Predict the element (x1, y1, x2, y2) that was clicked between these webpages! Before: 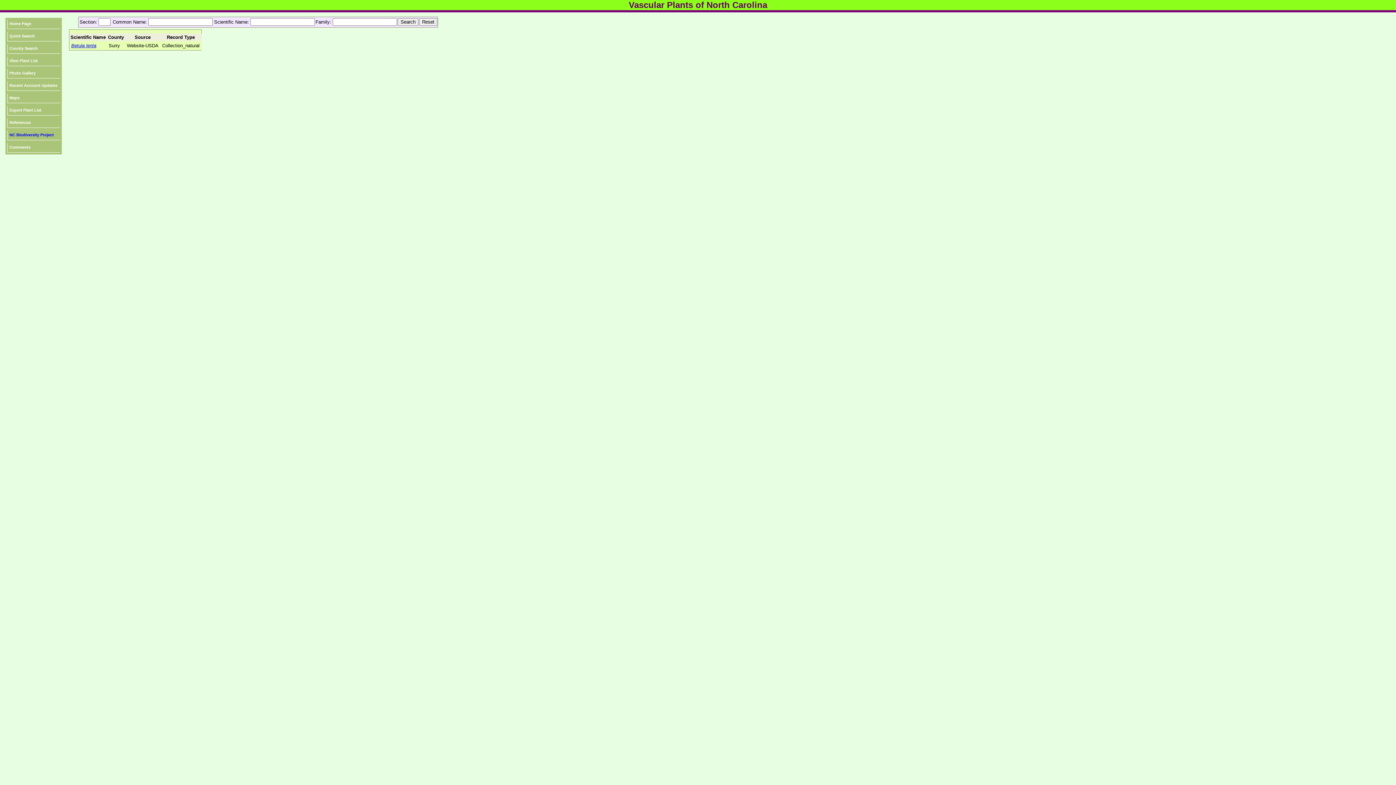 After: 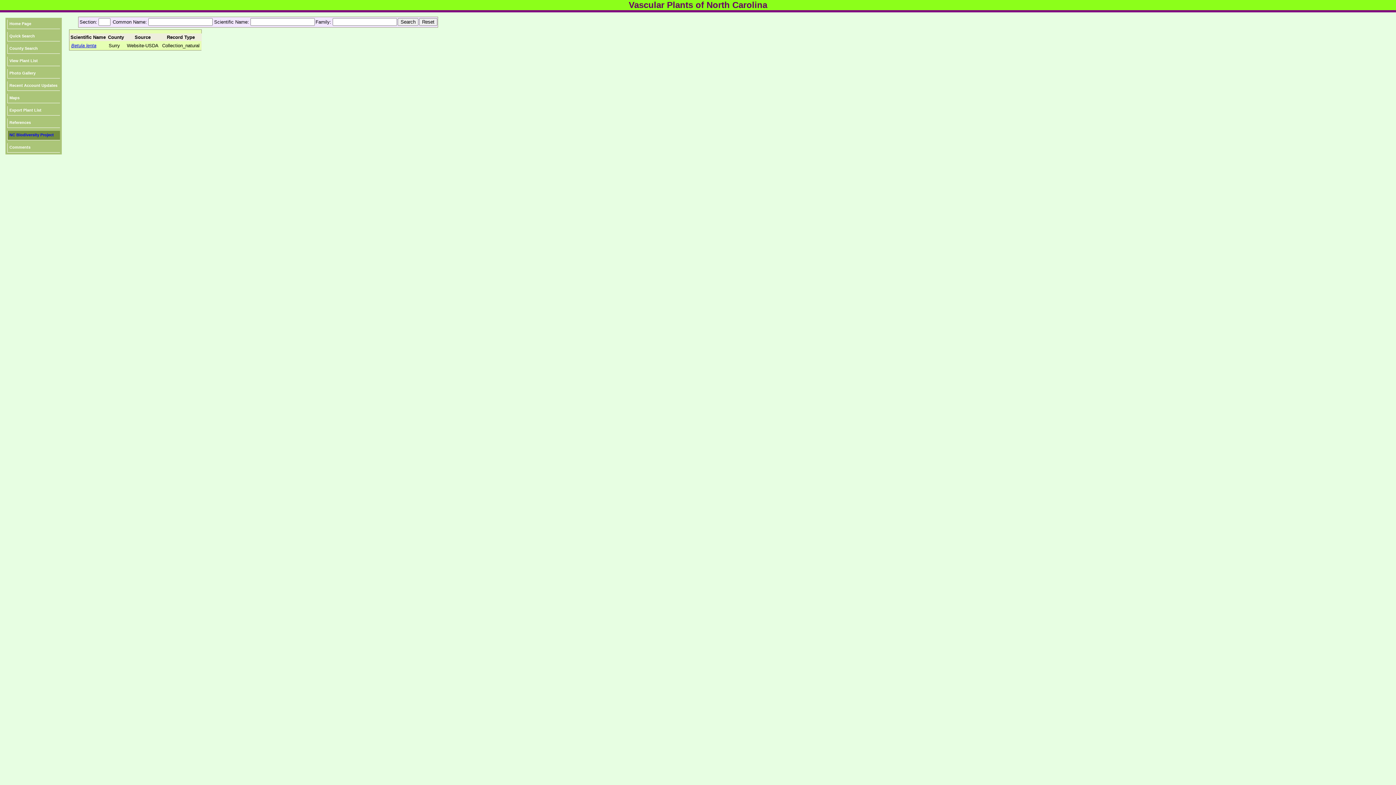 Action: bbox: (7, 130, 60, 140) label: NC Biodiversity Project